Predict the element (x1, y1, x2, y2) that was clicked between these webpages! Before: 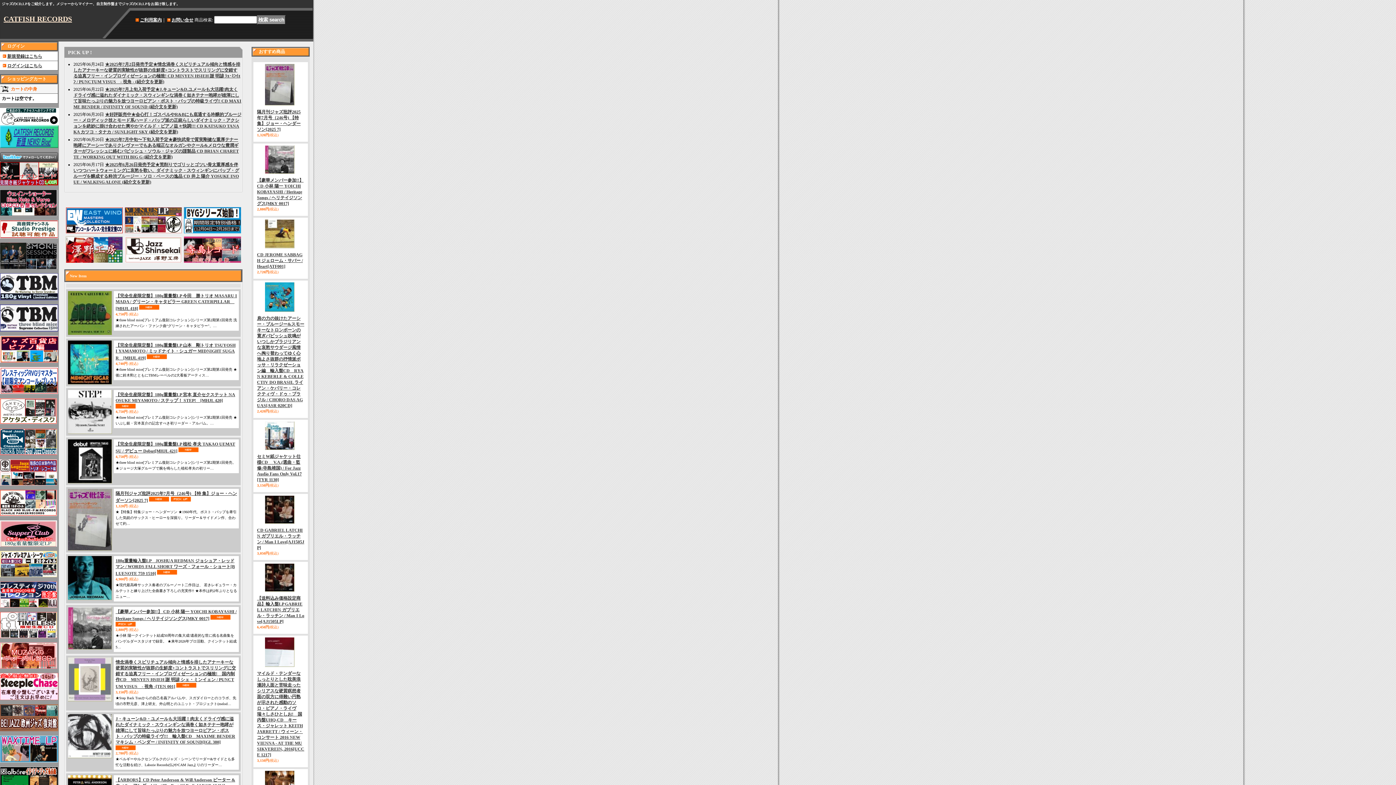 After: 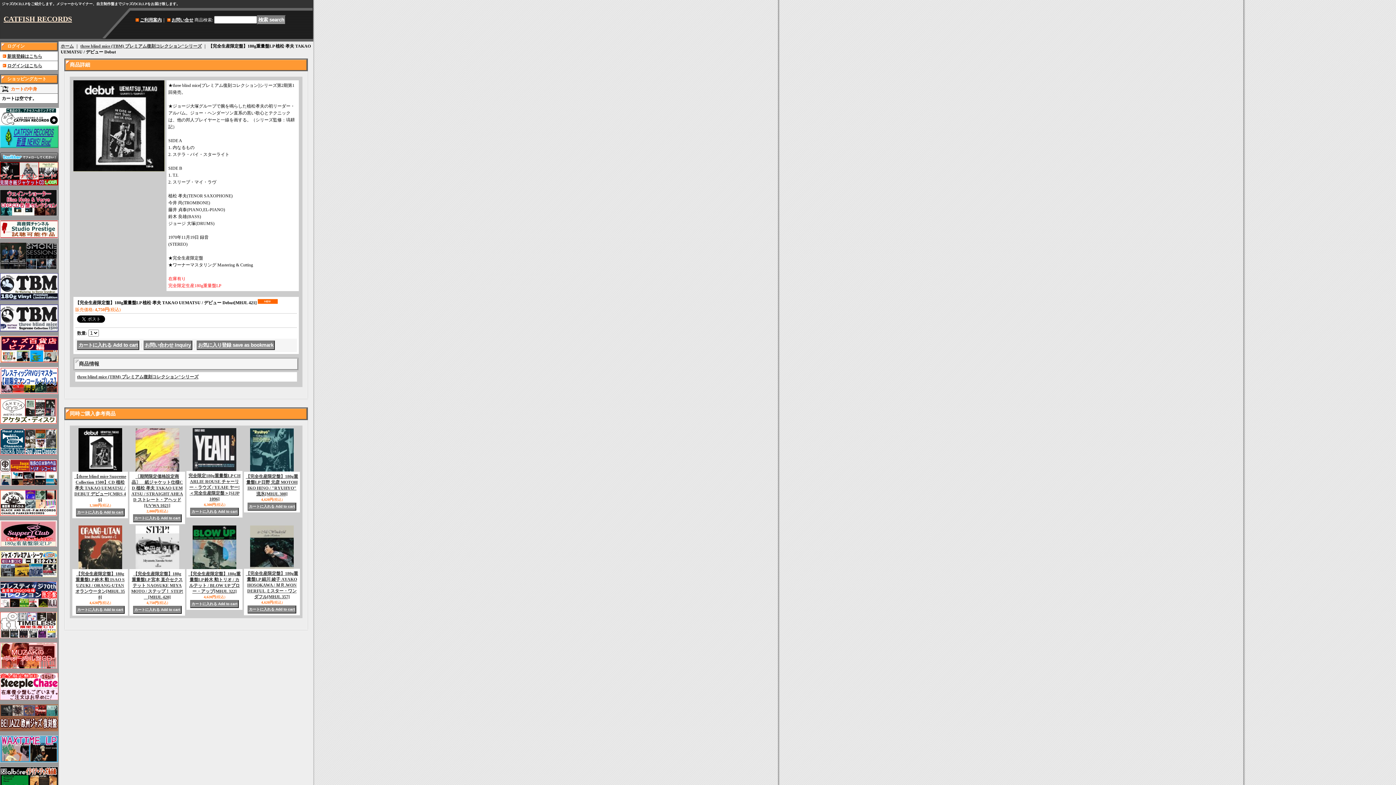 Action: bbox: (68, 479, 111, 484)